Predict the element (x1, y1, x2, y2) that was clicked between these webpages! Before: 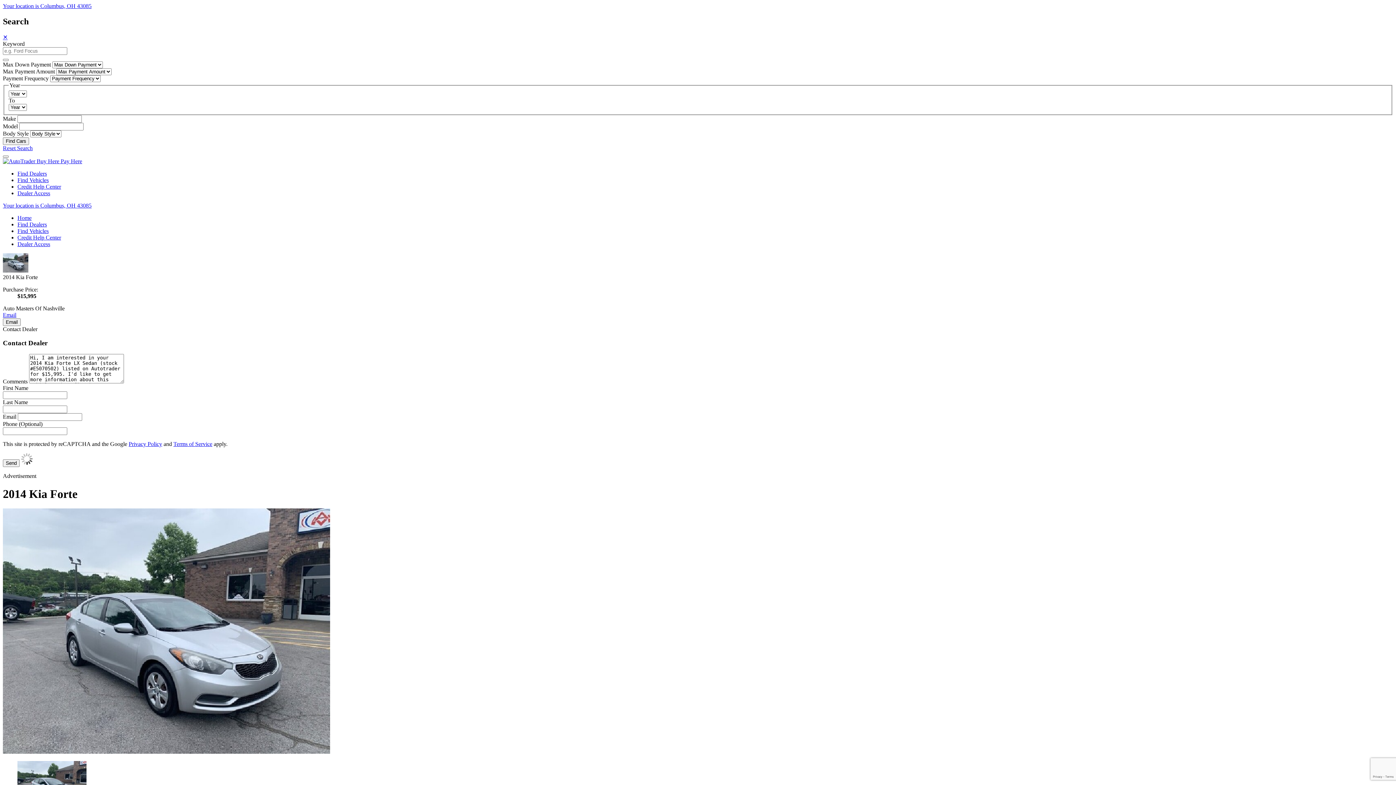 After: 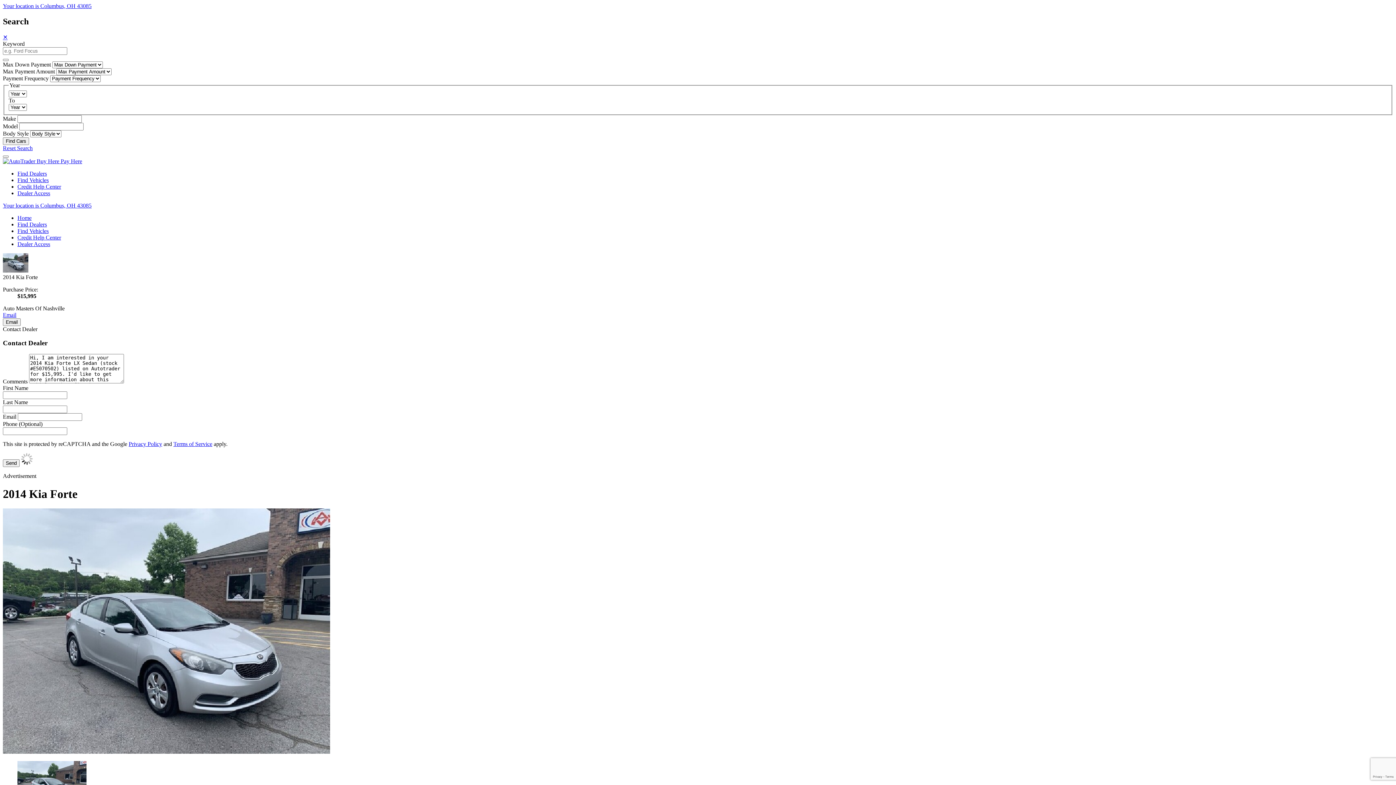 Action: label: Your location is Columbus, OH 43085 bbox: (2, 2, 91, 9)